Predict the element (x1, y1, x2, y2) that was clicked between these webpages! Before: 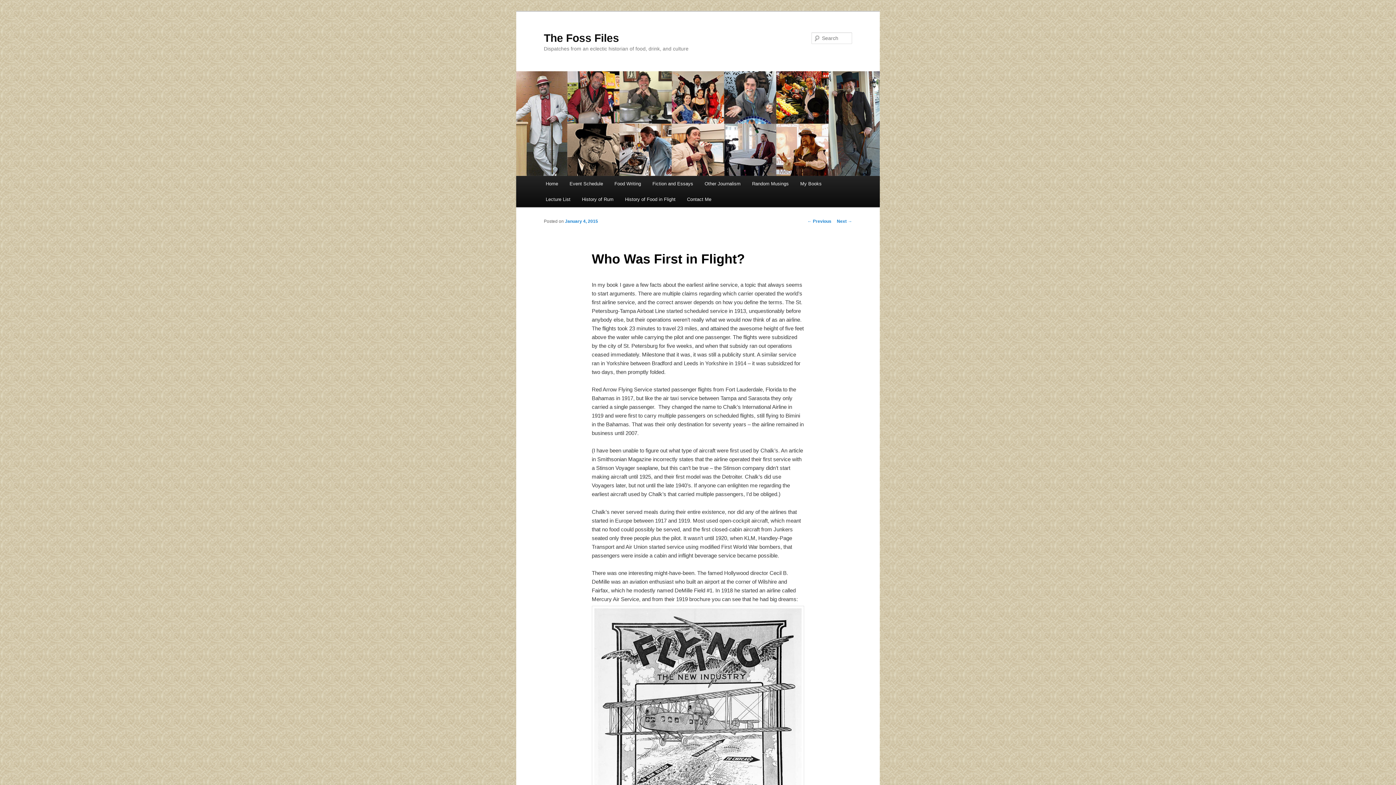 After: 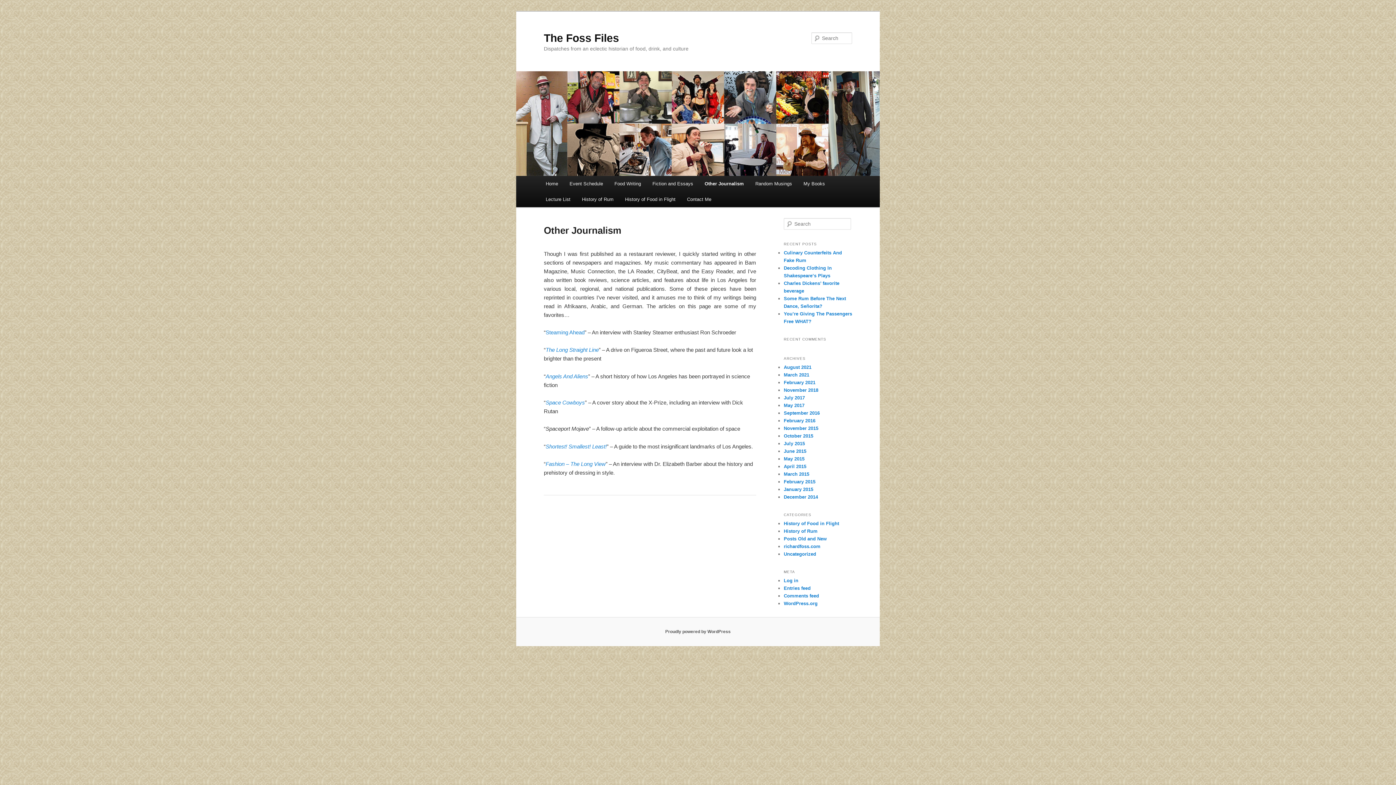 Action: label: Other Journalism bbox: (699, 176, 746, 191)